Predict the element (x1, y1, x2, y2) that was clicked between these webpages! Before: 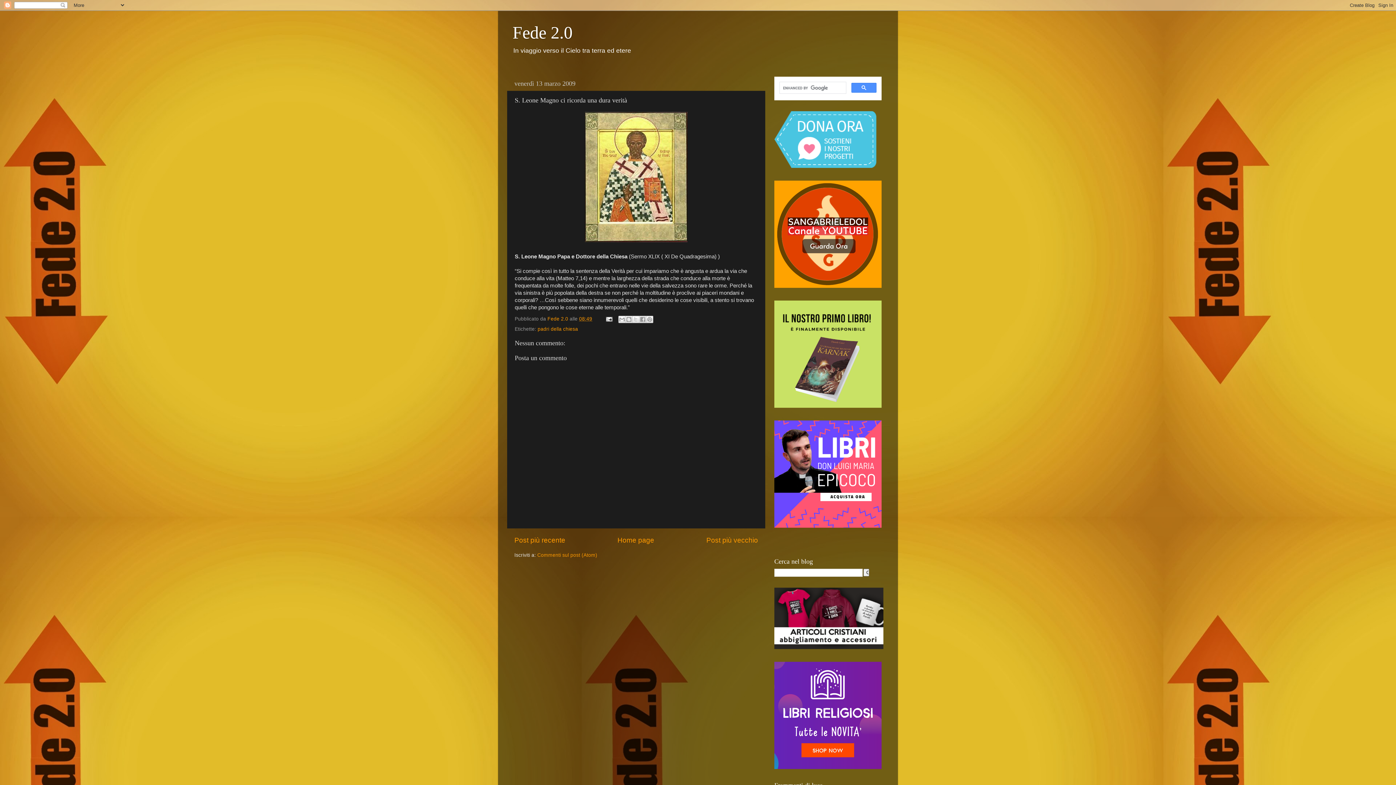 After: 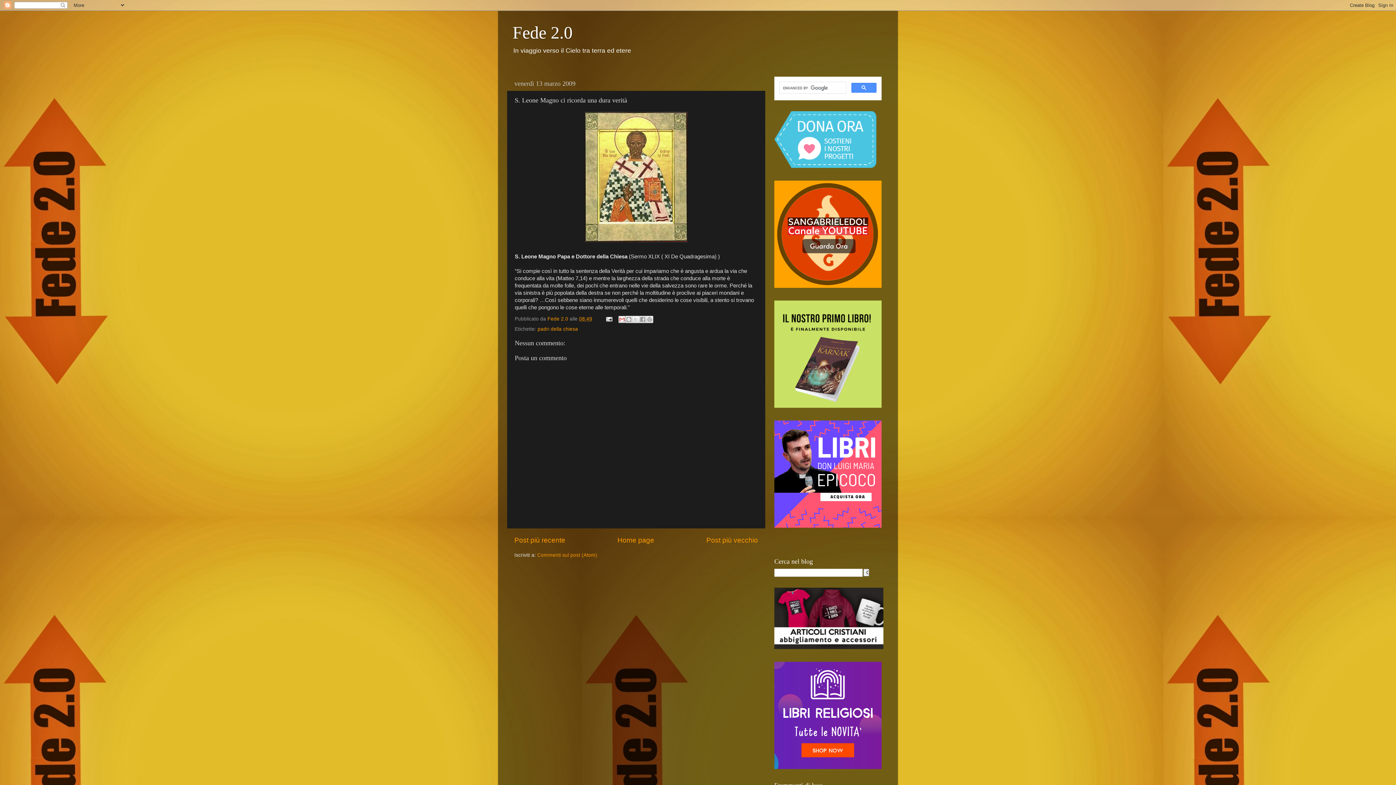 Action: label: Invia tramite email bbox: (618, 316, 625, 323)